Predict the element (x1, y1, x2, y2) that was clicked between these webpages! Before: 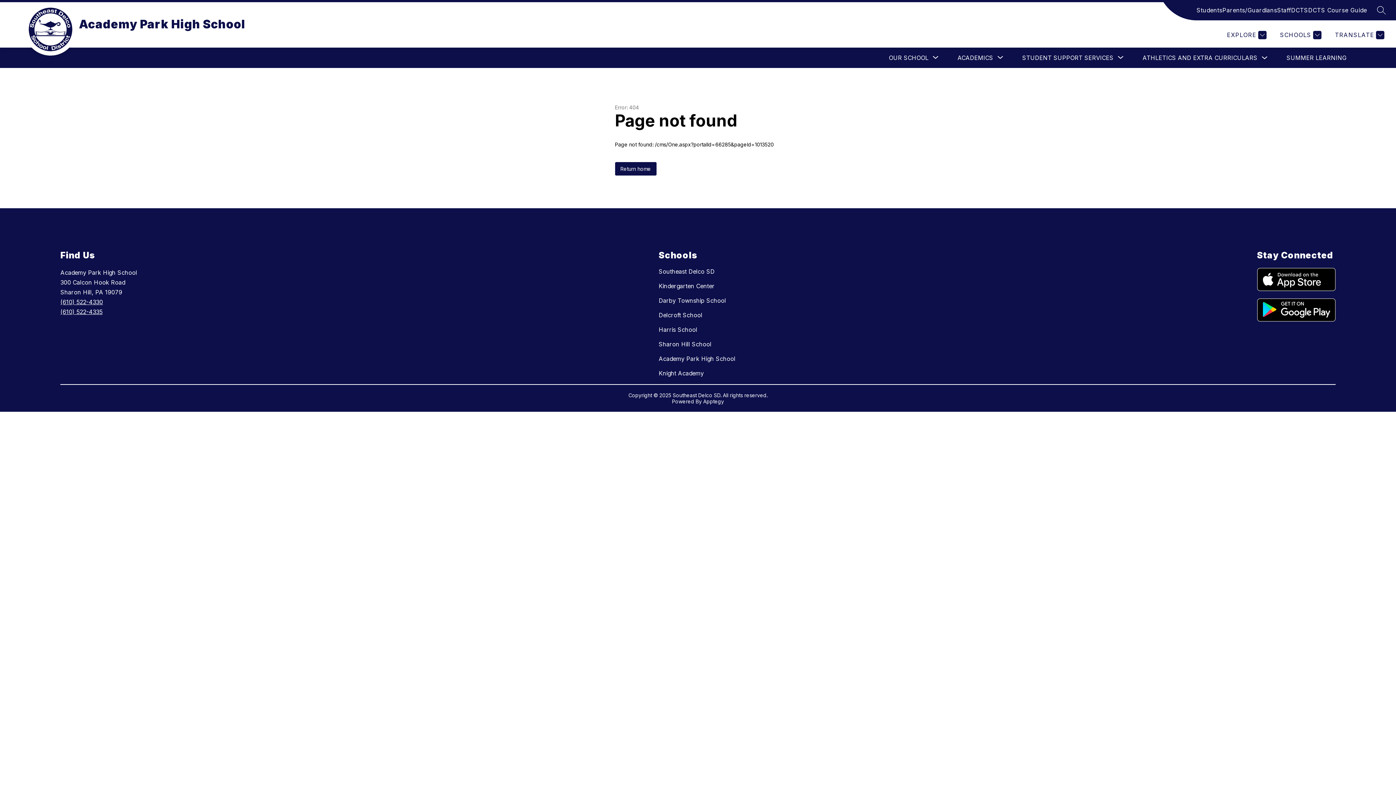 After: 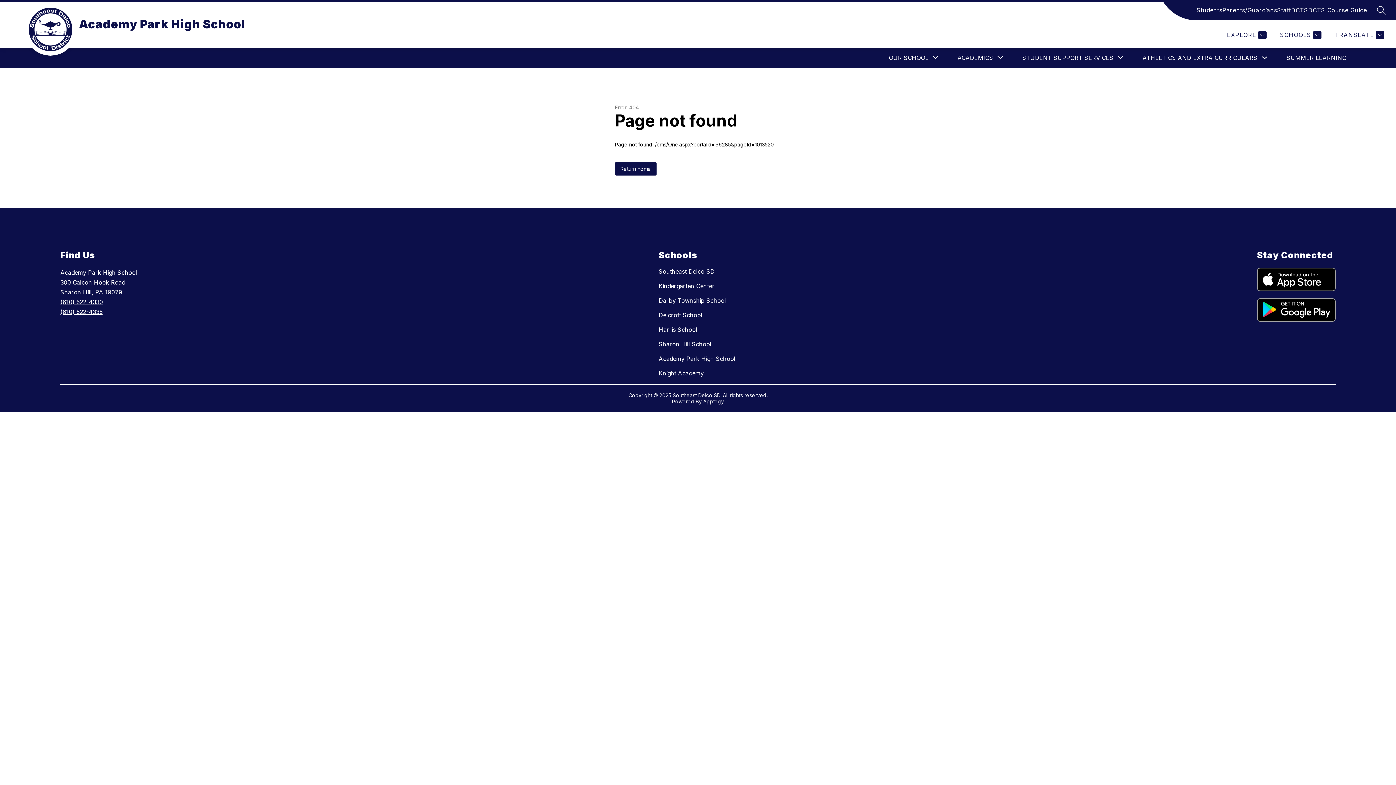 Action: bbox: (60, 308, 102, 315) label: (610) 522-4335